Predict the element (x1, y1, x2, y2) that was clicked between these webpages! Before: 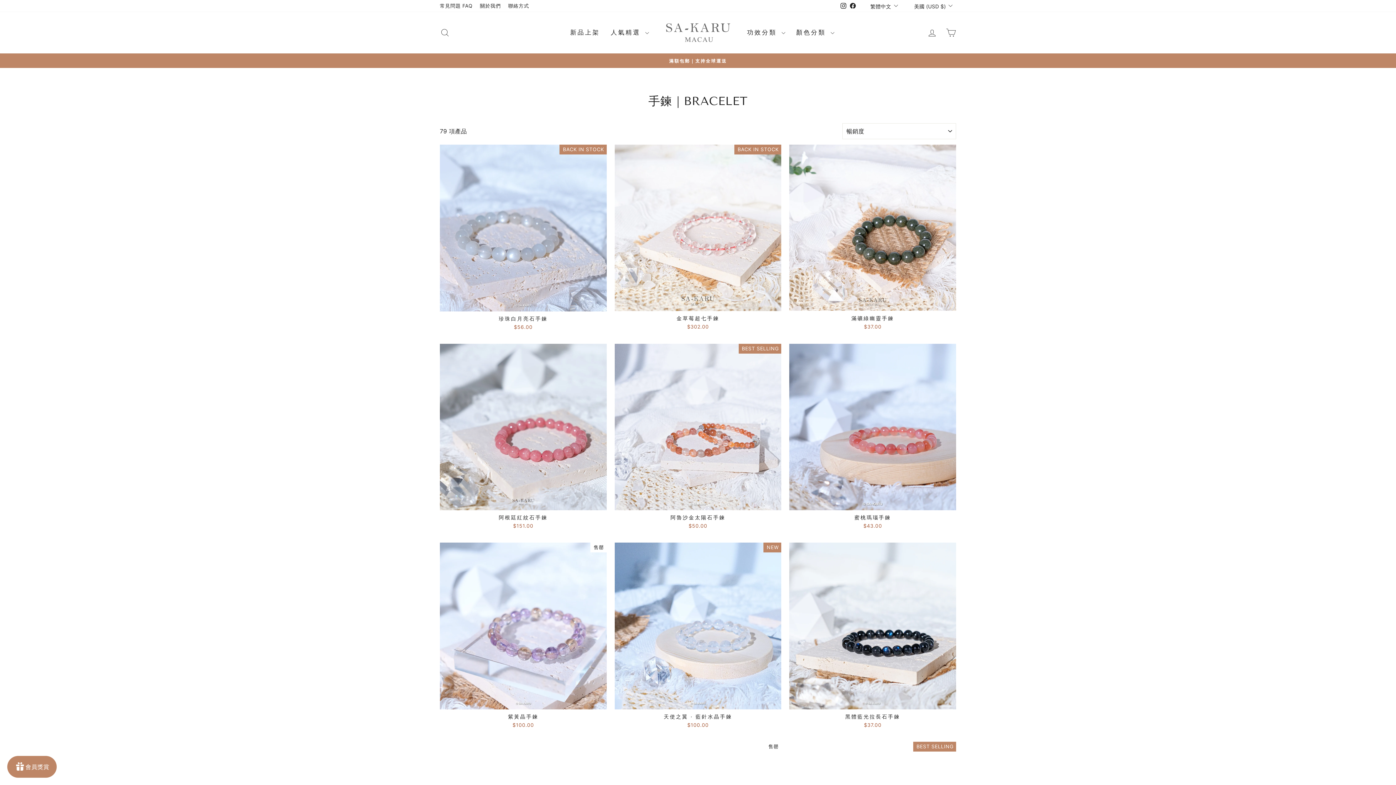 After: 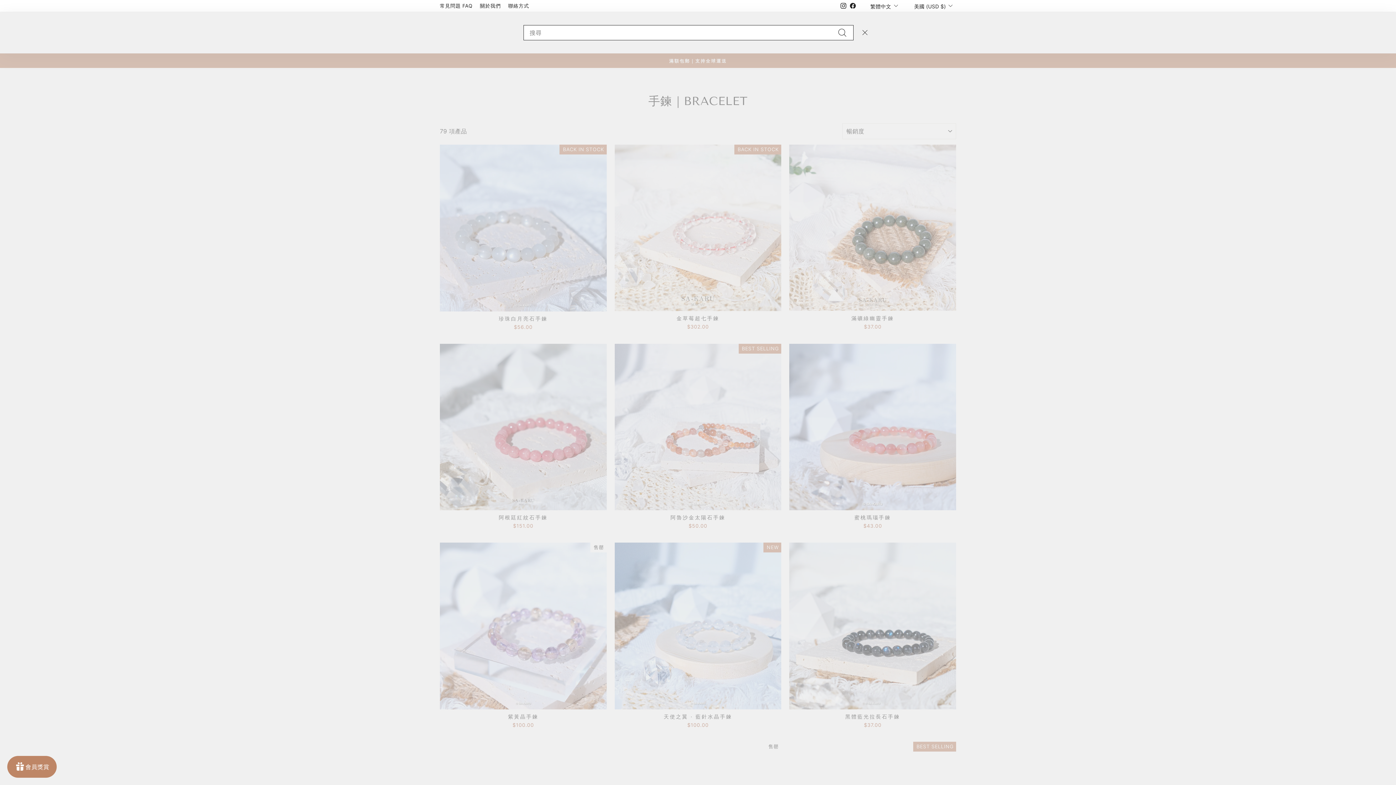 Action: bbox: (435, 24, 454, 40) label: 搜尋結果